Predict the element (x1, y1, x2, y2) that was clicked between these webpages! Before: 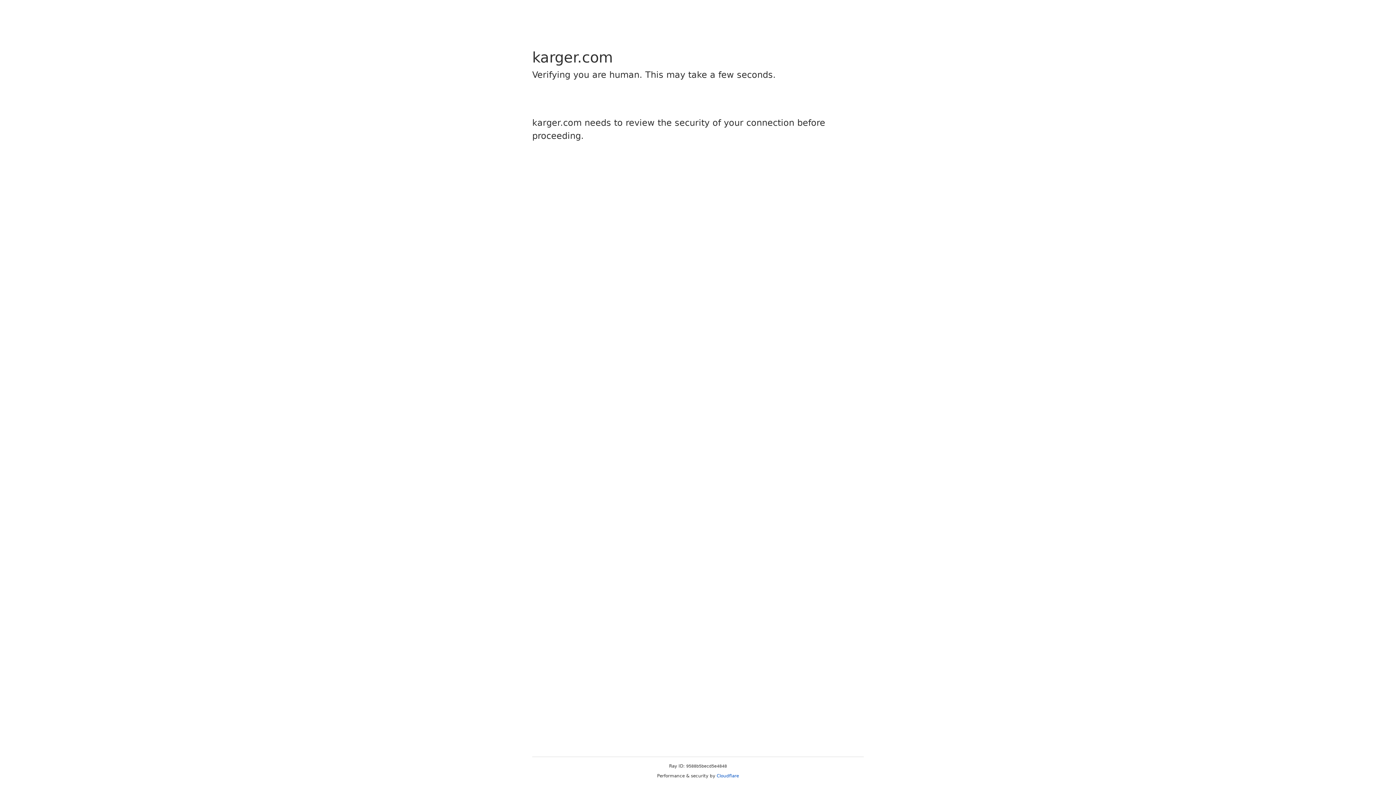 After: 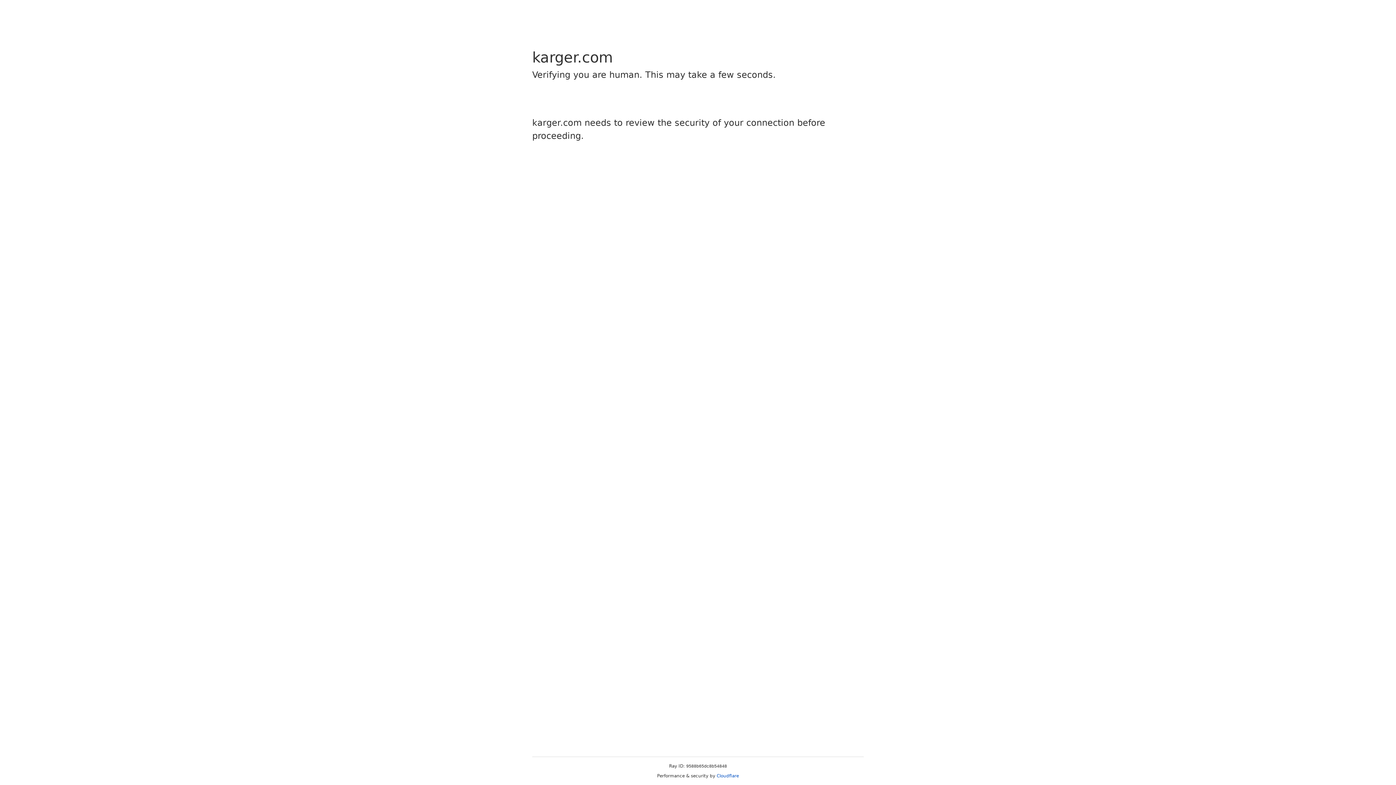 Action: bbox: (716, 773, 739, 778) label: Cloudflare